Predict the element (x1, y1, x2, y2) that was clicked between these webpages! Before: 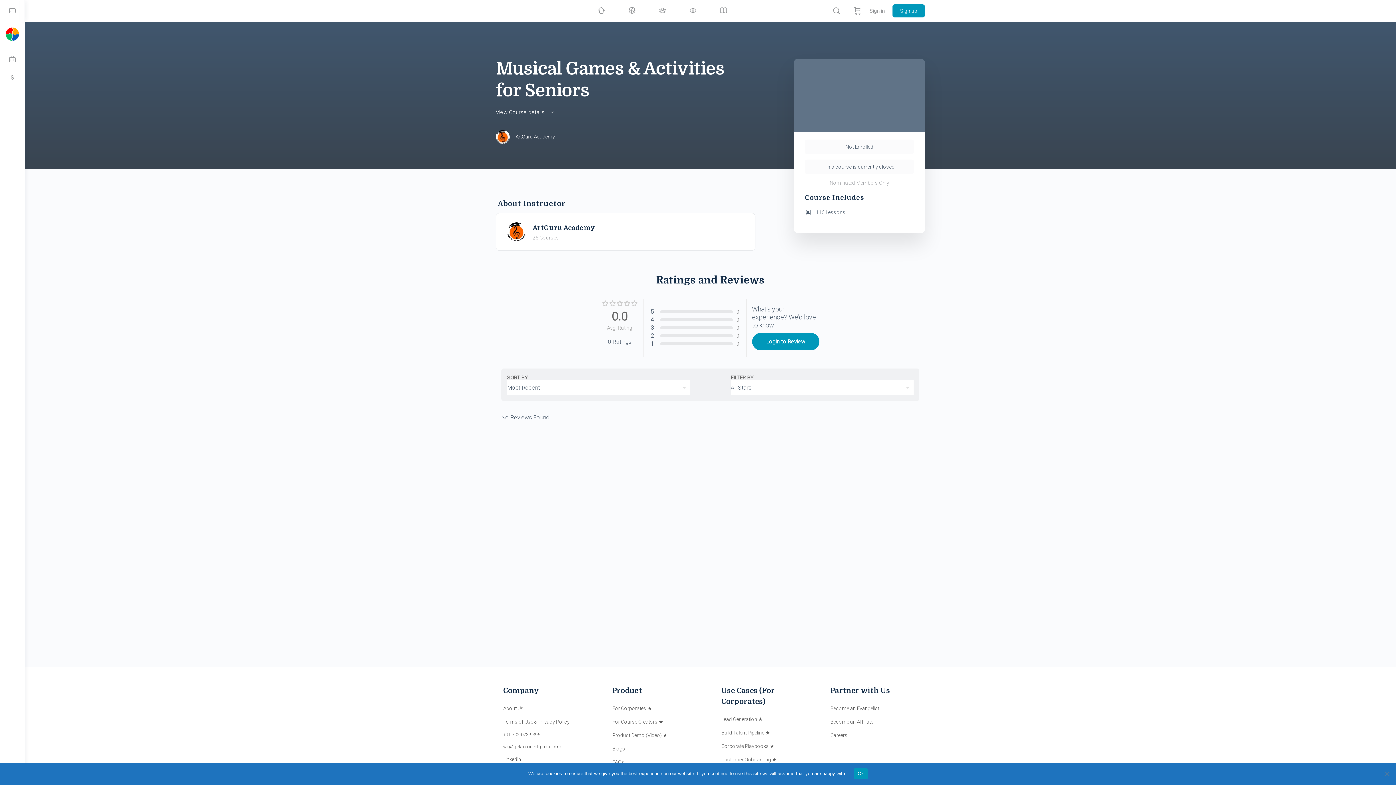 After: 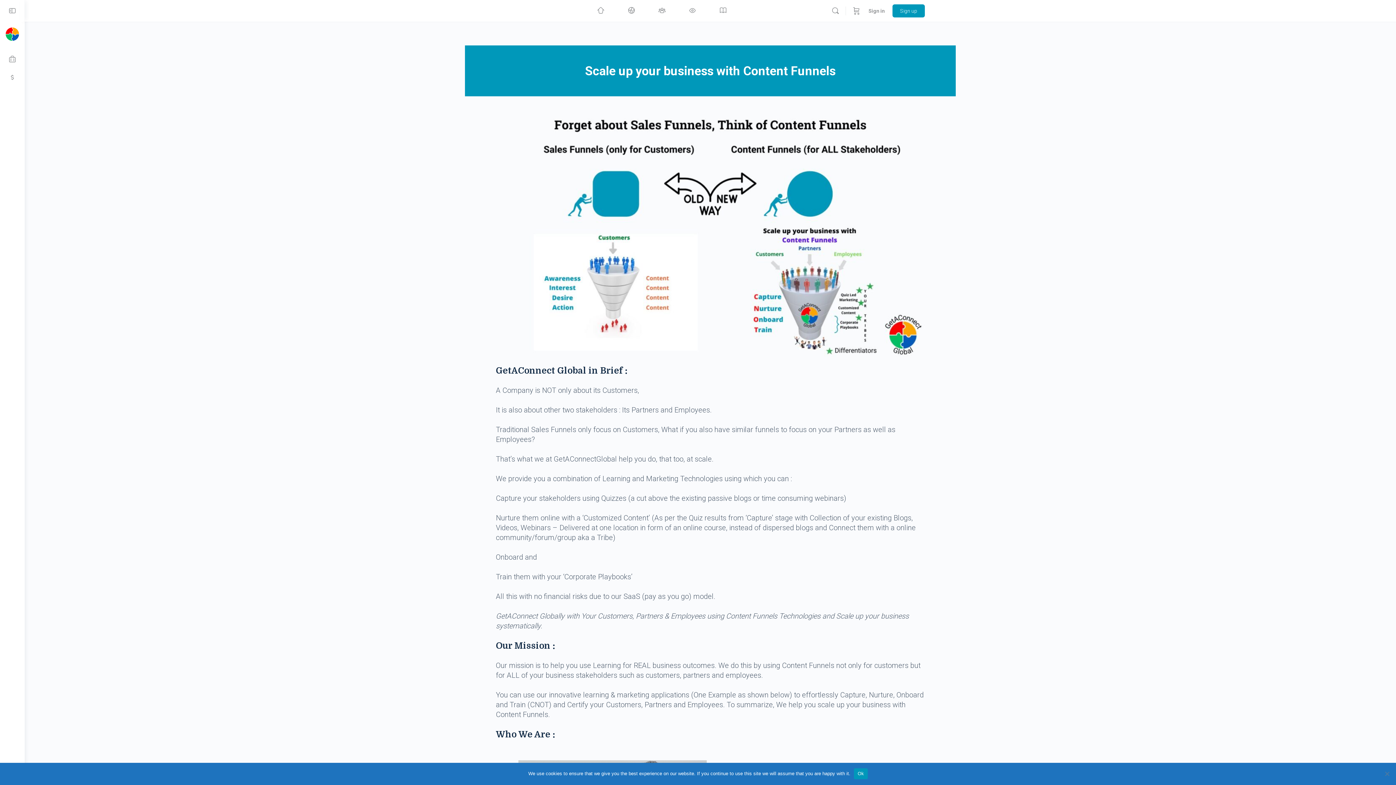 Action: label: About Us bbox: (503, 705, 523, 711)